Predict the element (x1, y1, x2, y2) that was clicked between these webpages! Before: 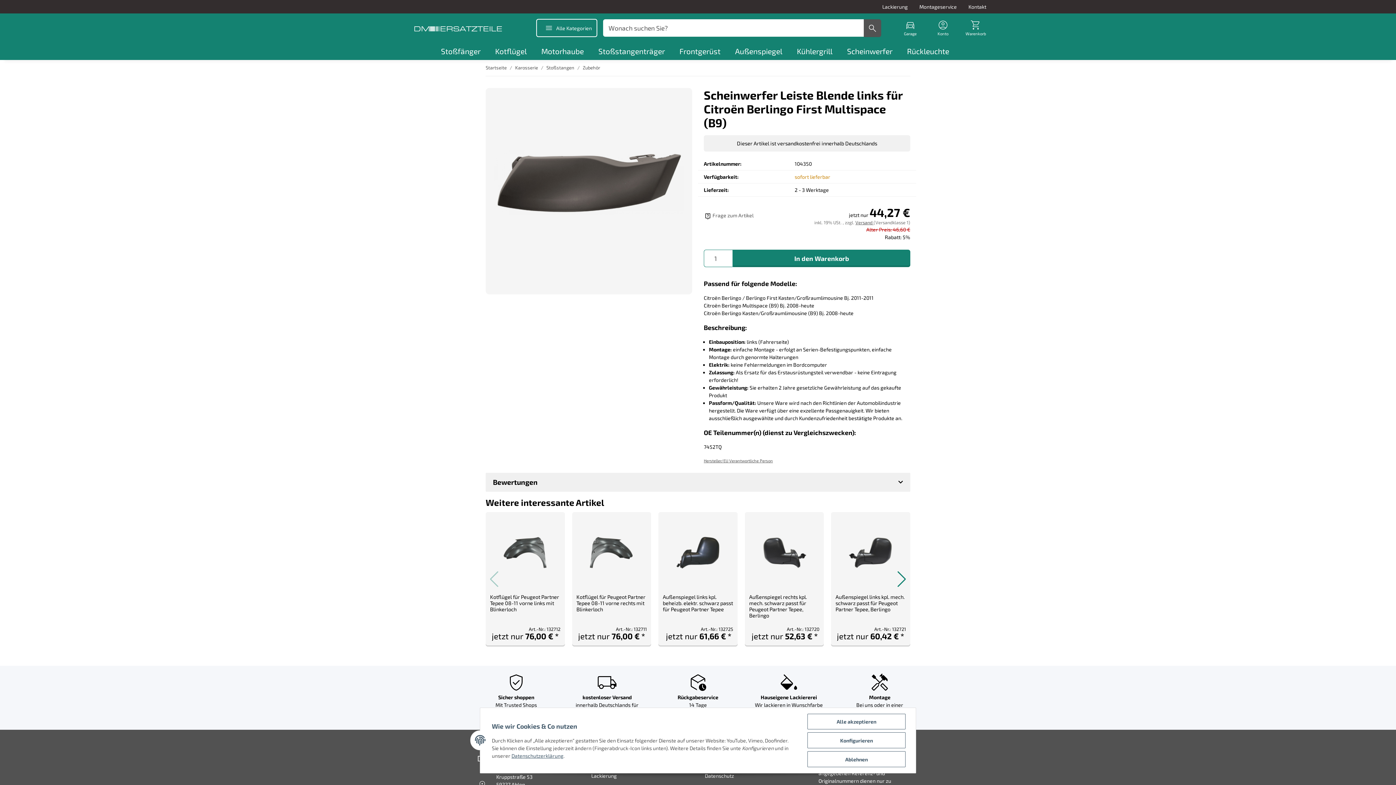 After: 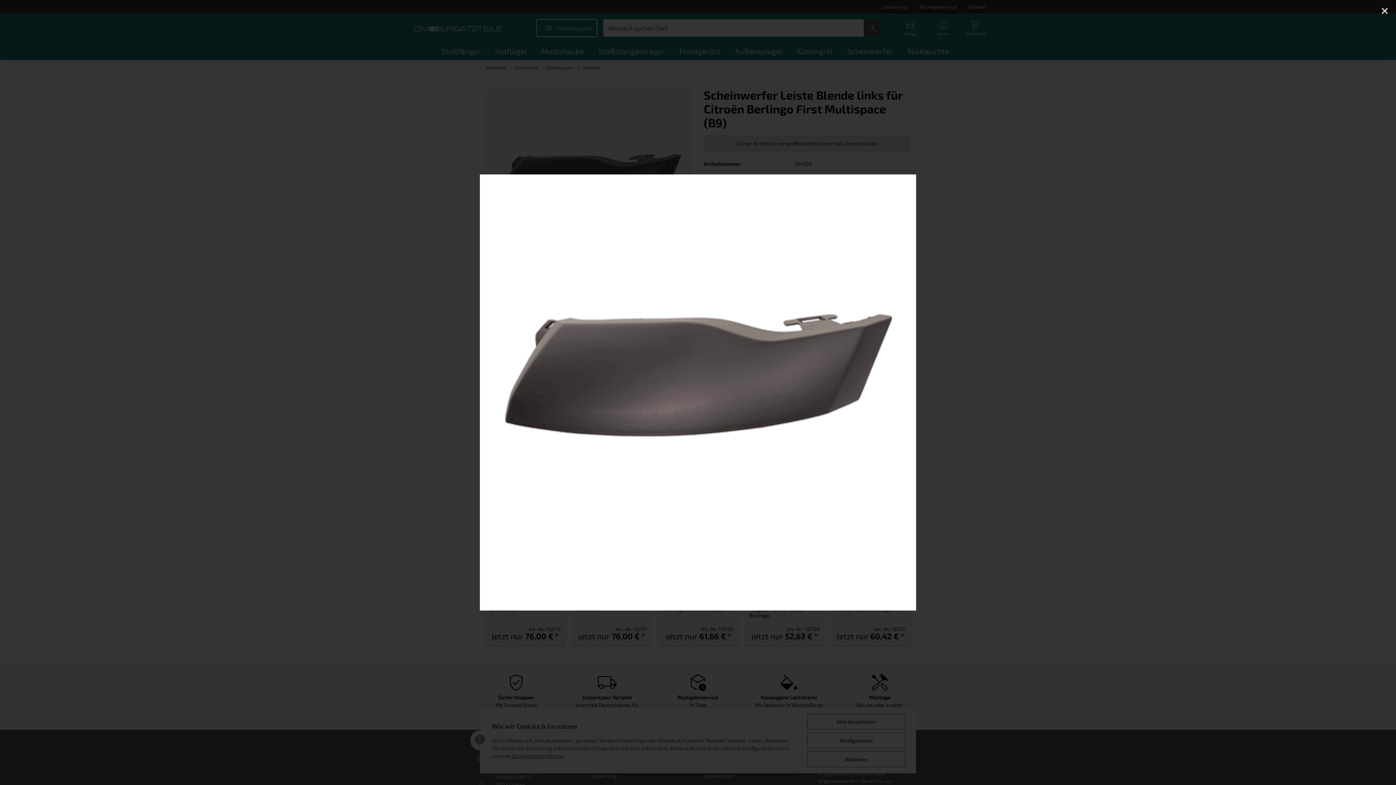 Action: bbox: (494, 96, 683, 285)